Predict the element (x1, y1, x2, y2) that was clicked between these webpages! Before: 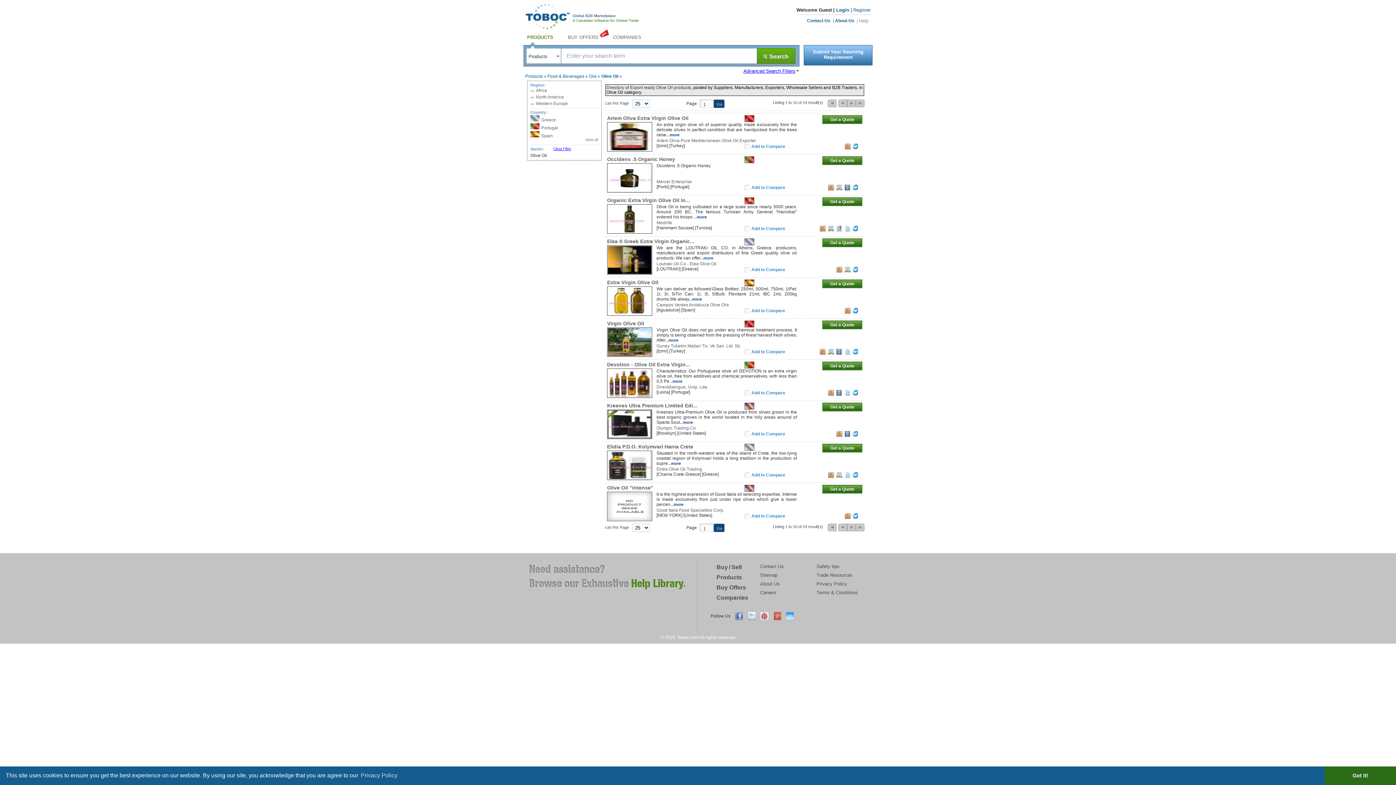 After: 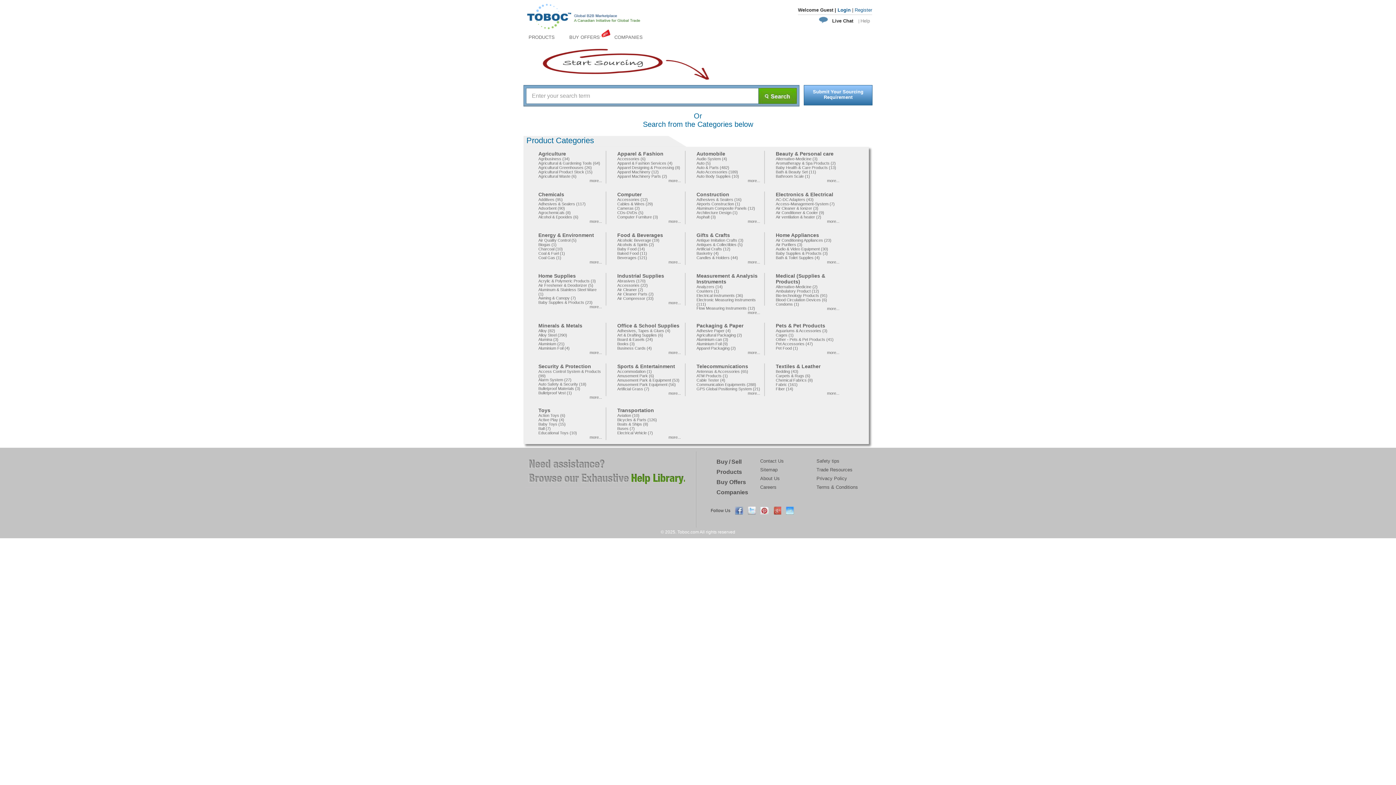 Action: label: Buy bbox: (716, 564, 728, 570)